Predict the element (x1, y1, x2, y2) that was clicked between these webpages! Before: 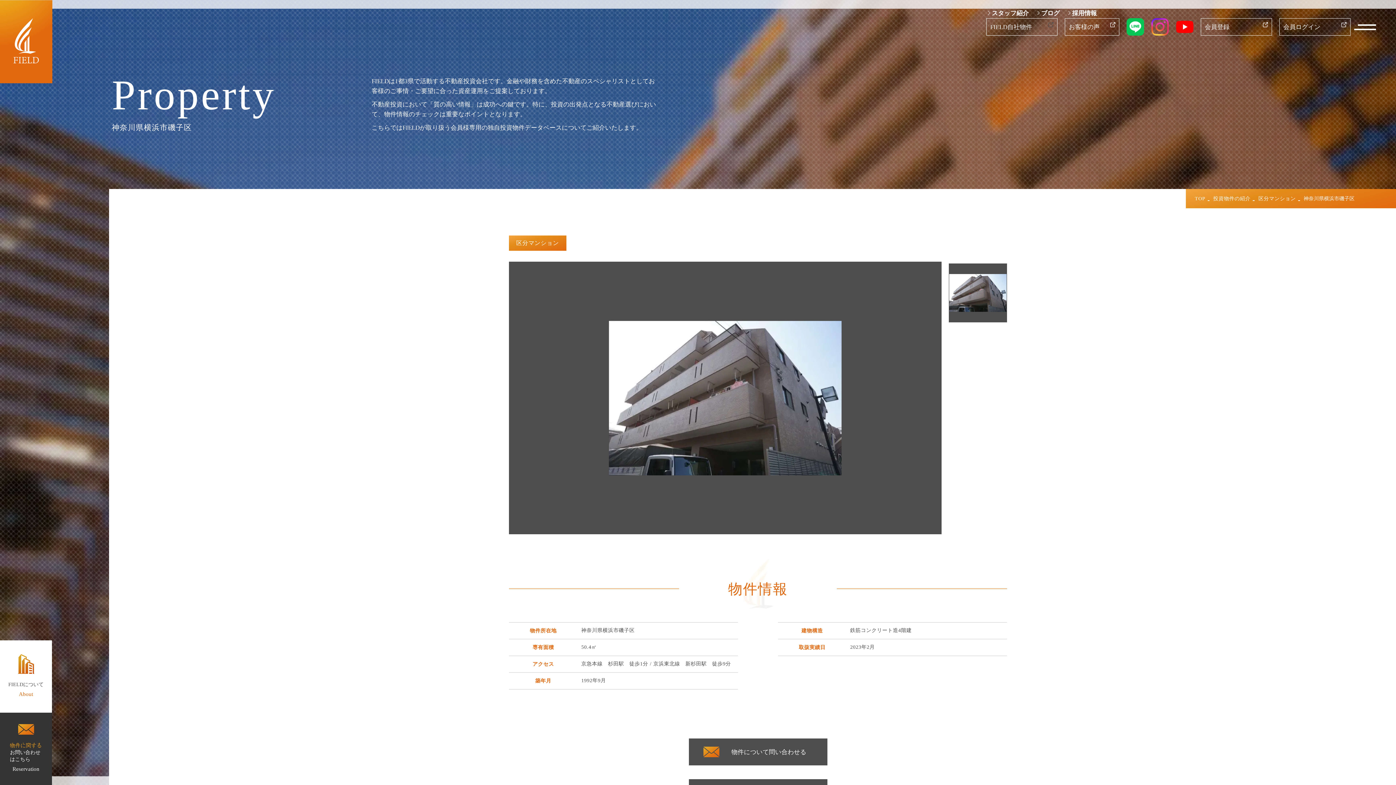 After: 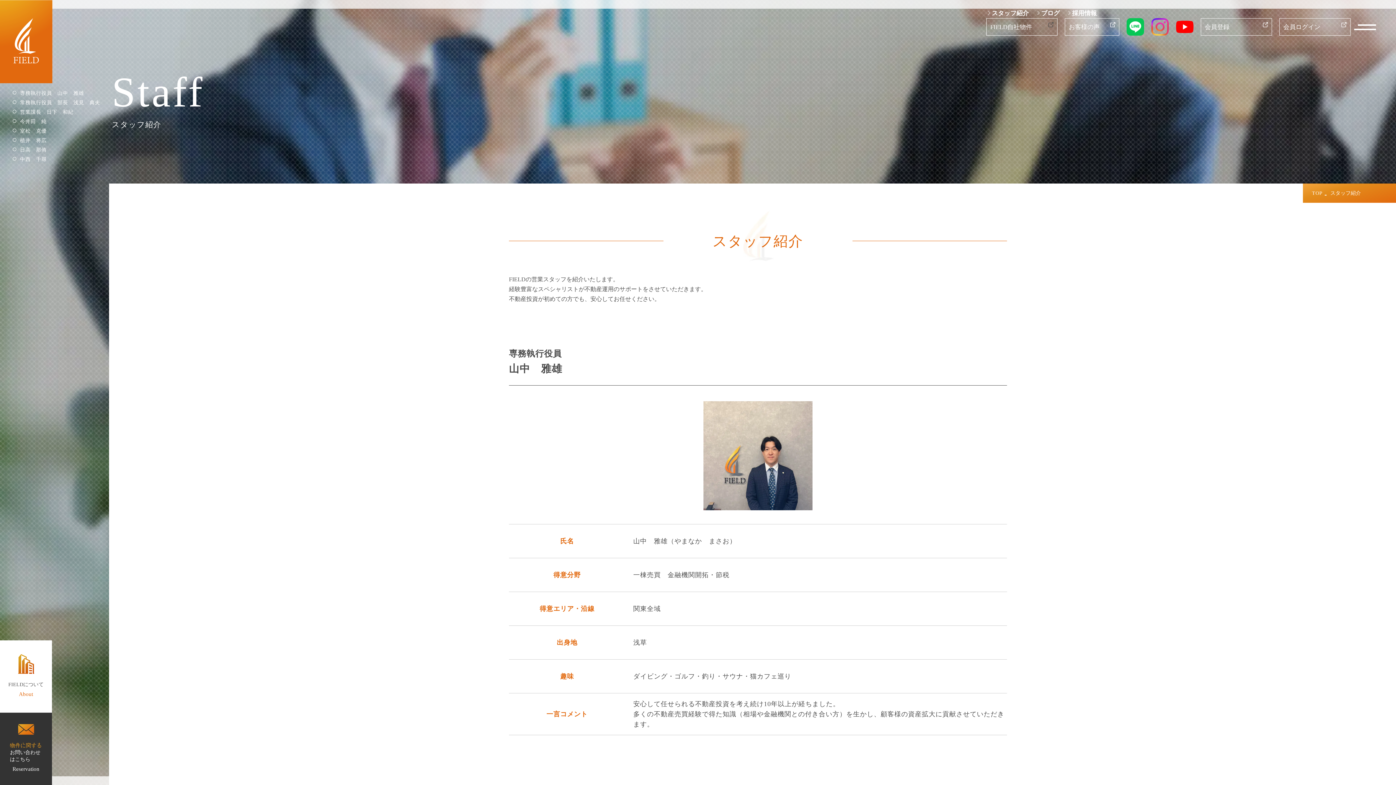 Action: bbox: (988, 9, 1029, 16) label: スタッフ紹介